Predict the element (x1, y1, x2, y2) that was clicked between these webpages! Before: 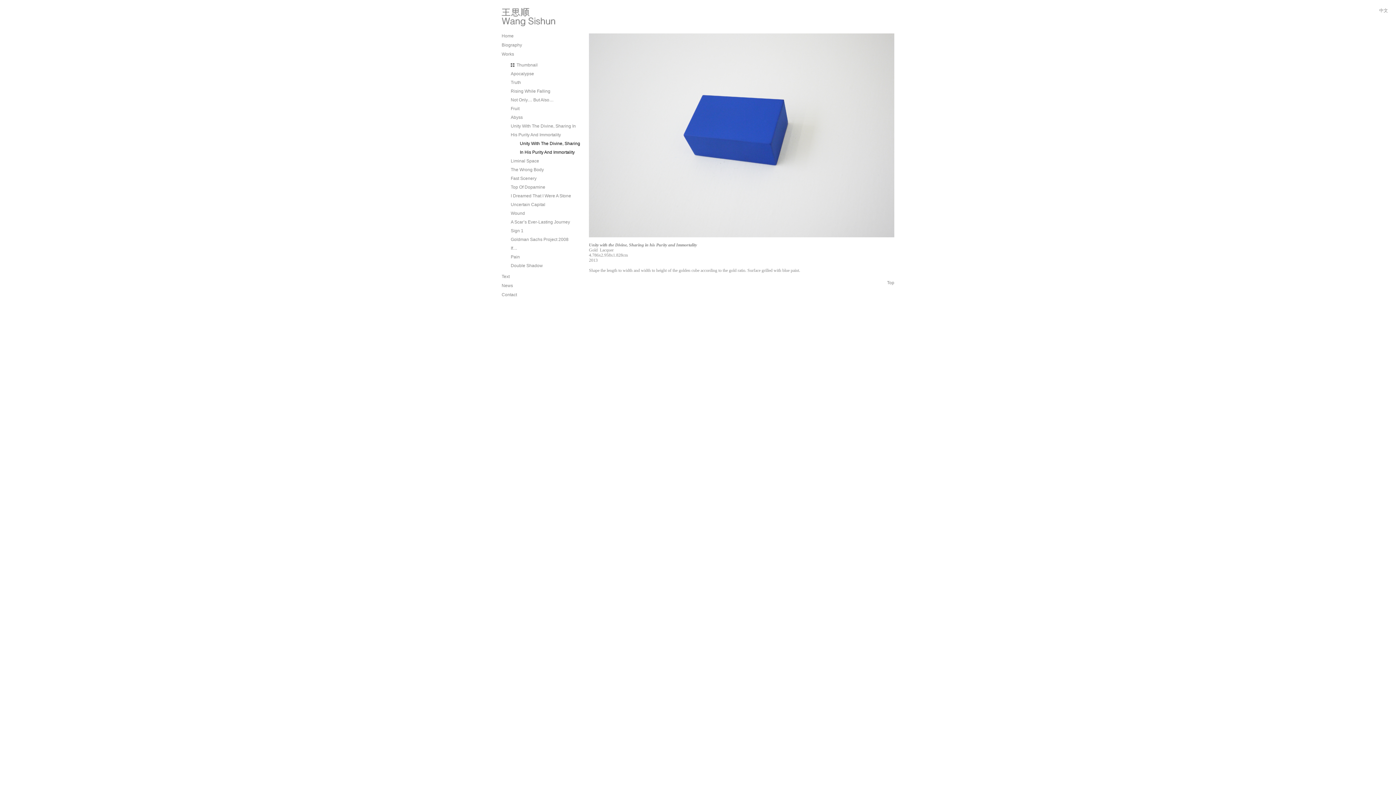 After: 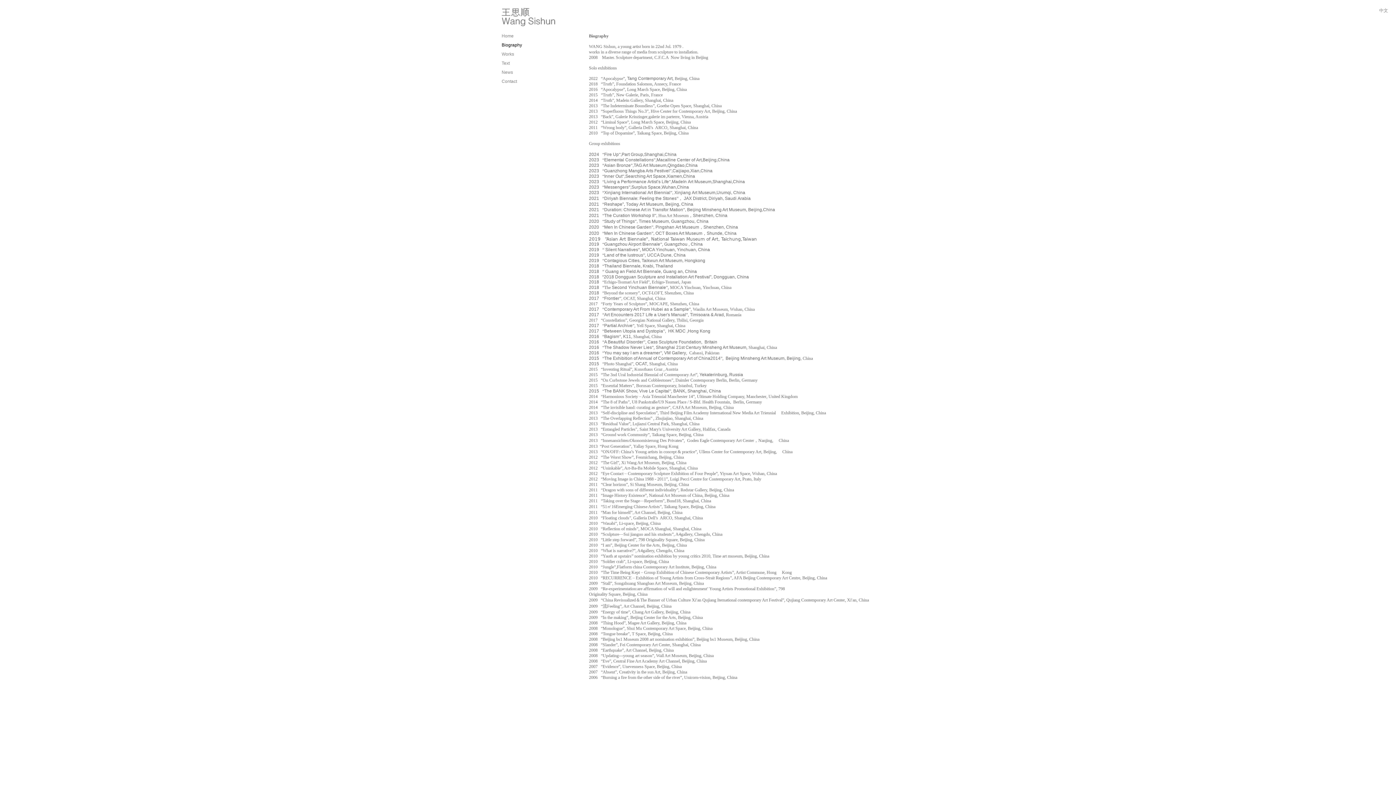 Action: bbox: (501, 42, 522, 47) label: Biography